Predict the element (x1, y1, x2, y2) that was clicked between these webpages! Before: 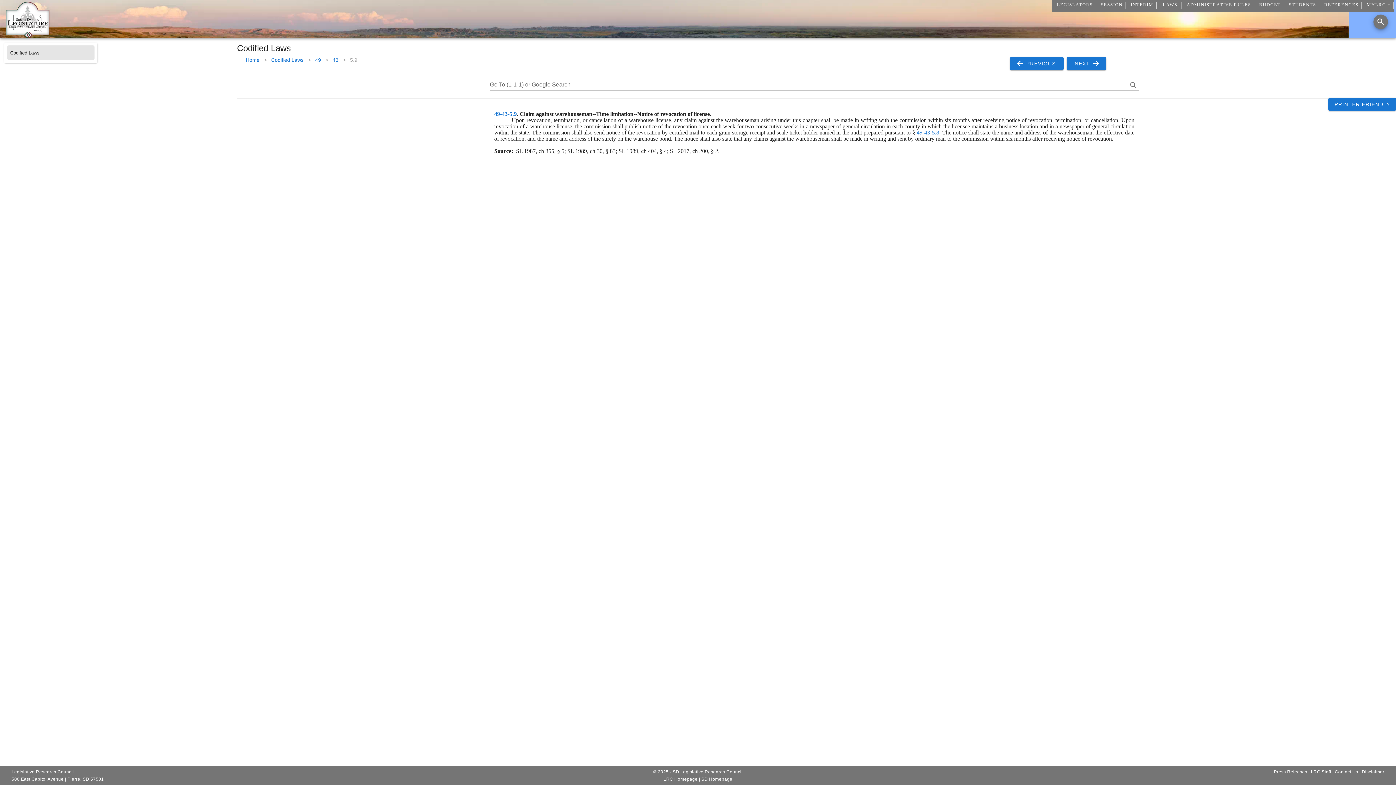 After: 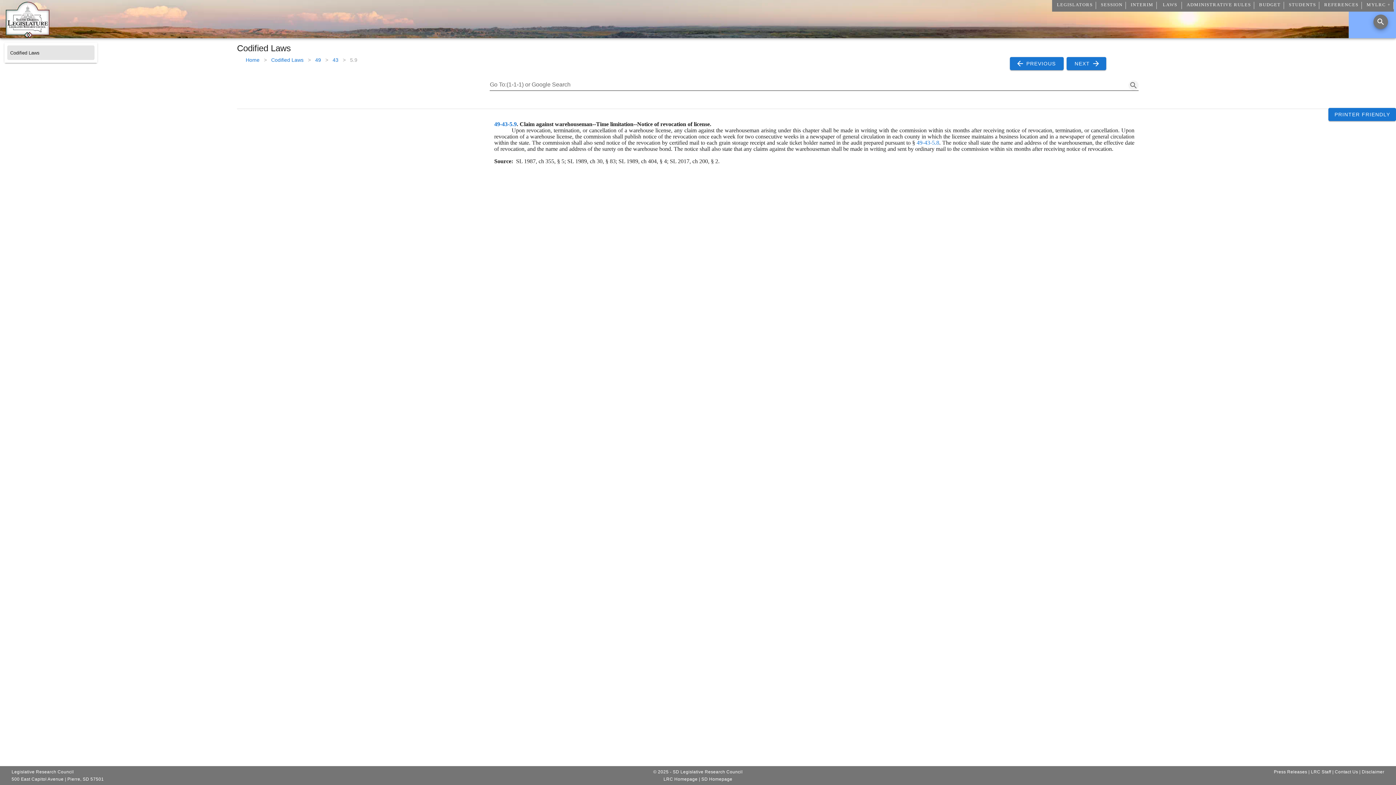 Action: bbox: (1128, 80, 1139, 90)